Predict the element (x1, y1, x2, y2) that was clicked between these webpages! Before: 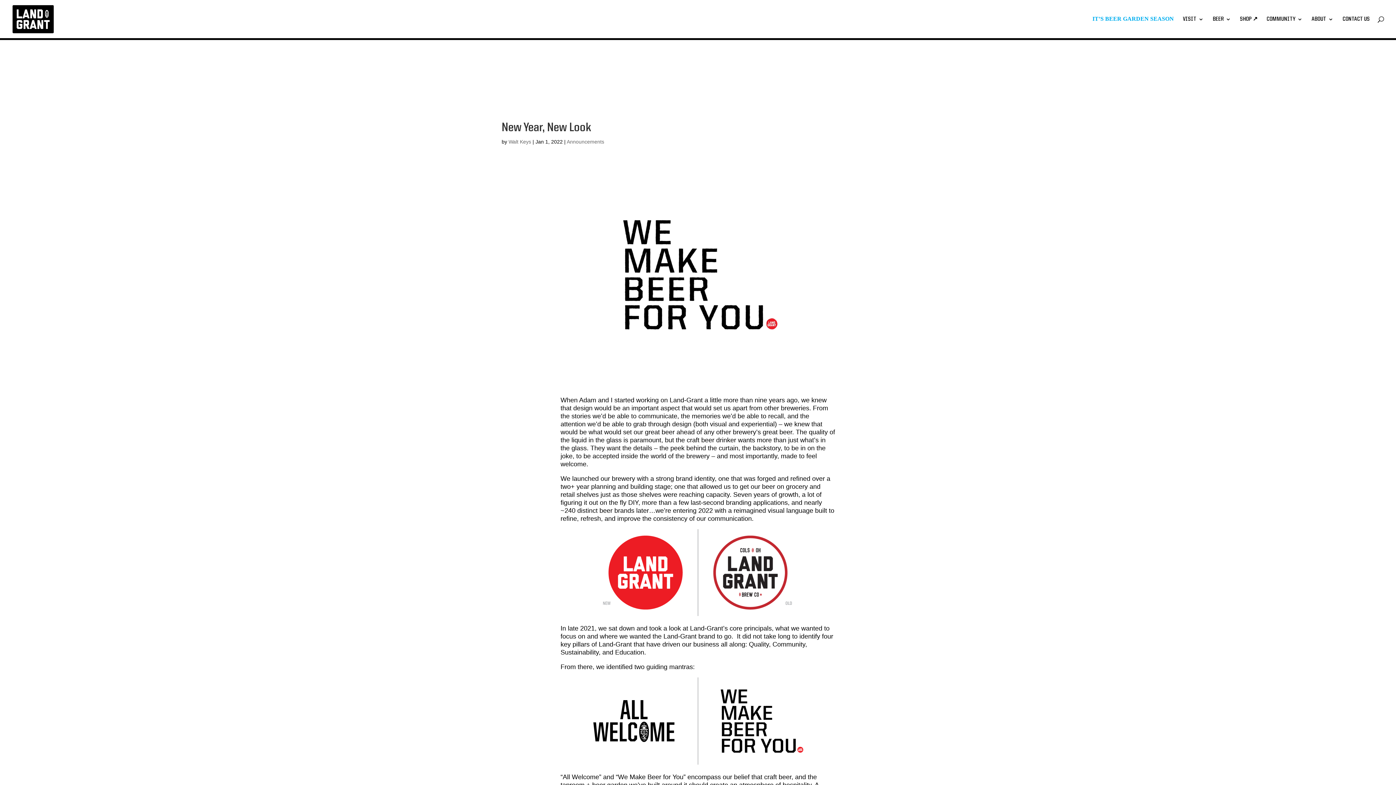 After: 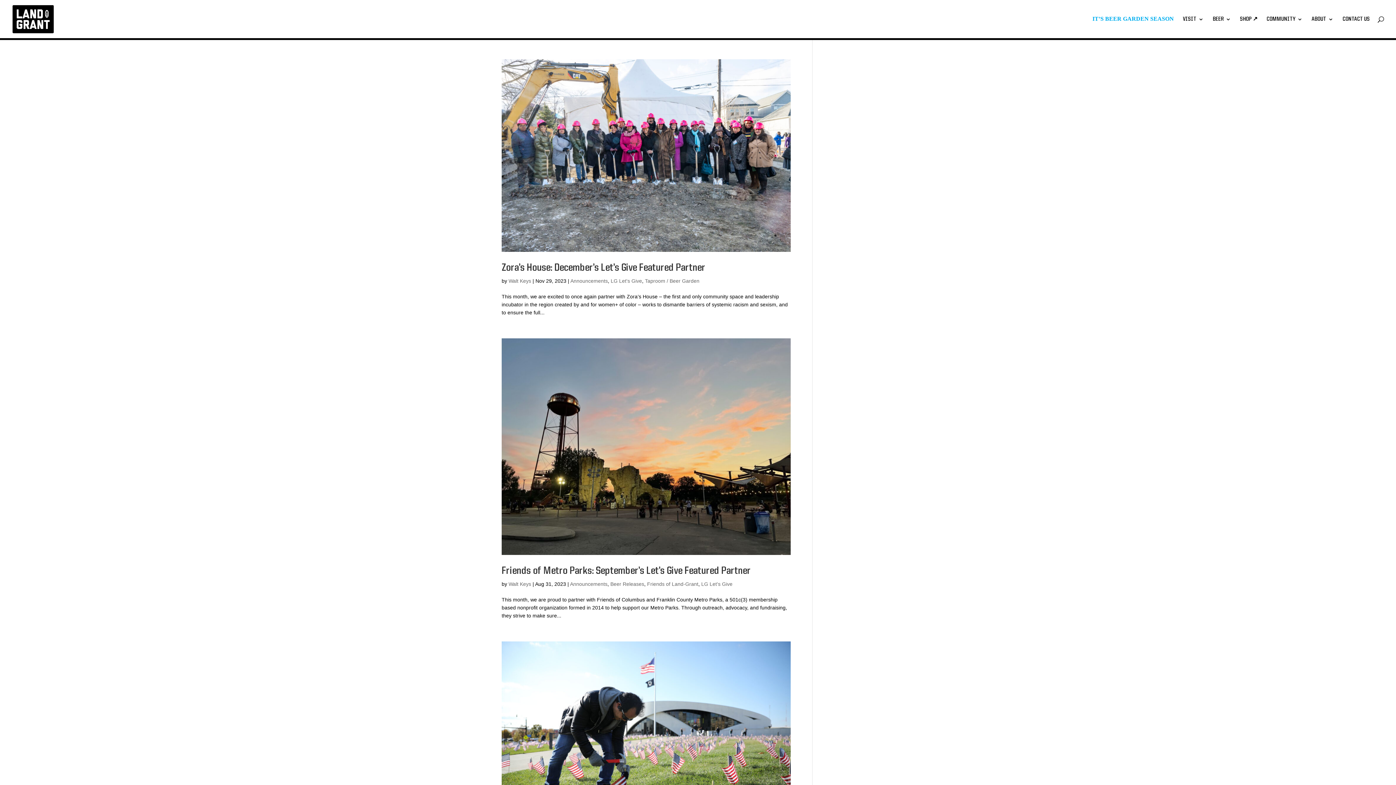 Action: label: Announcements bbox: (566, 139, 604, 144)